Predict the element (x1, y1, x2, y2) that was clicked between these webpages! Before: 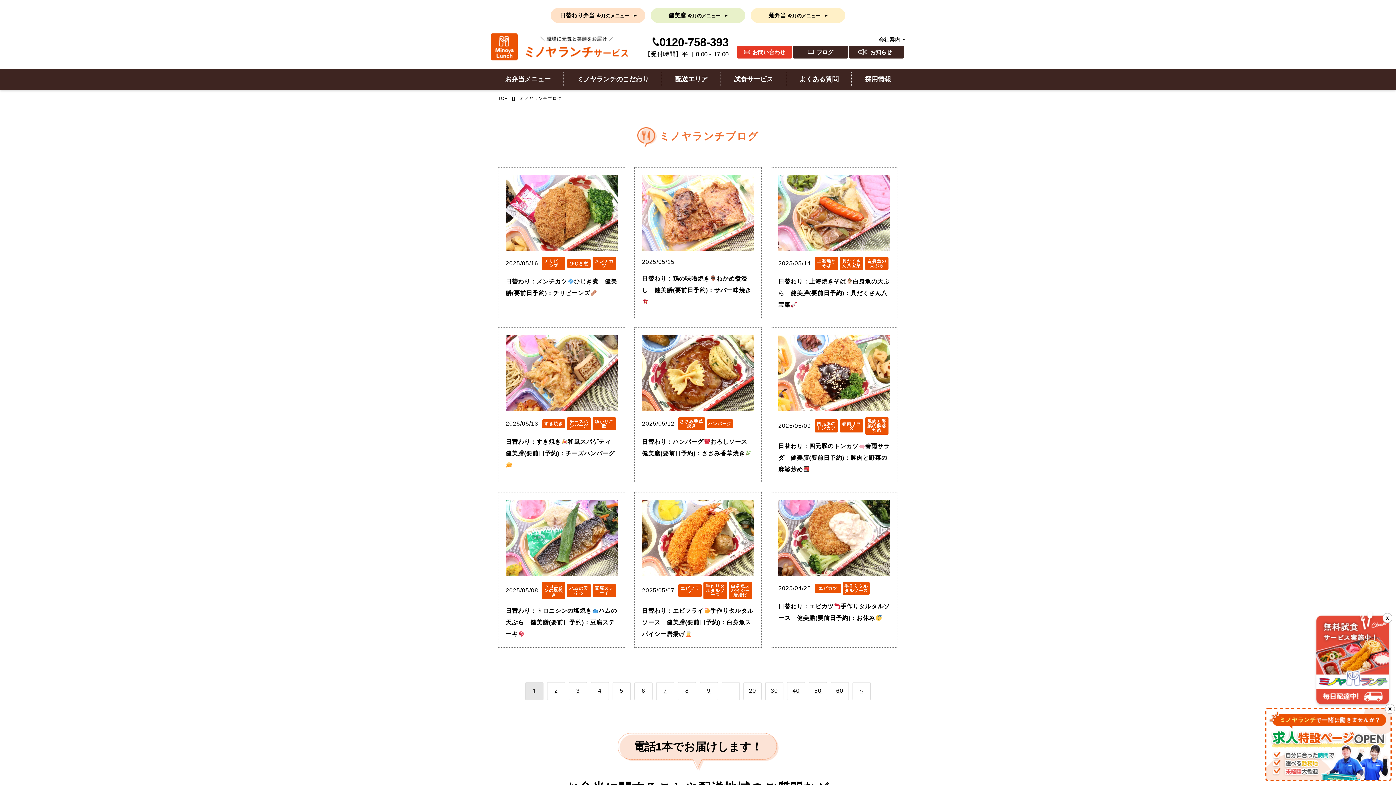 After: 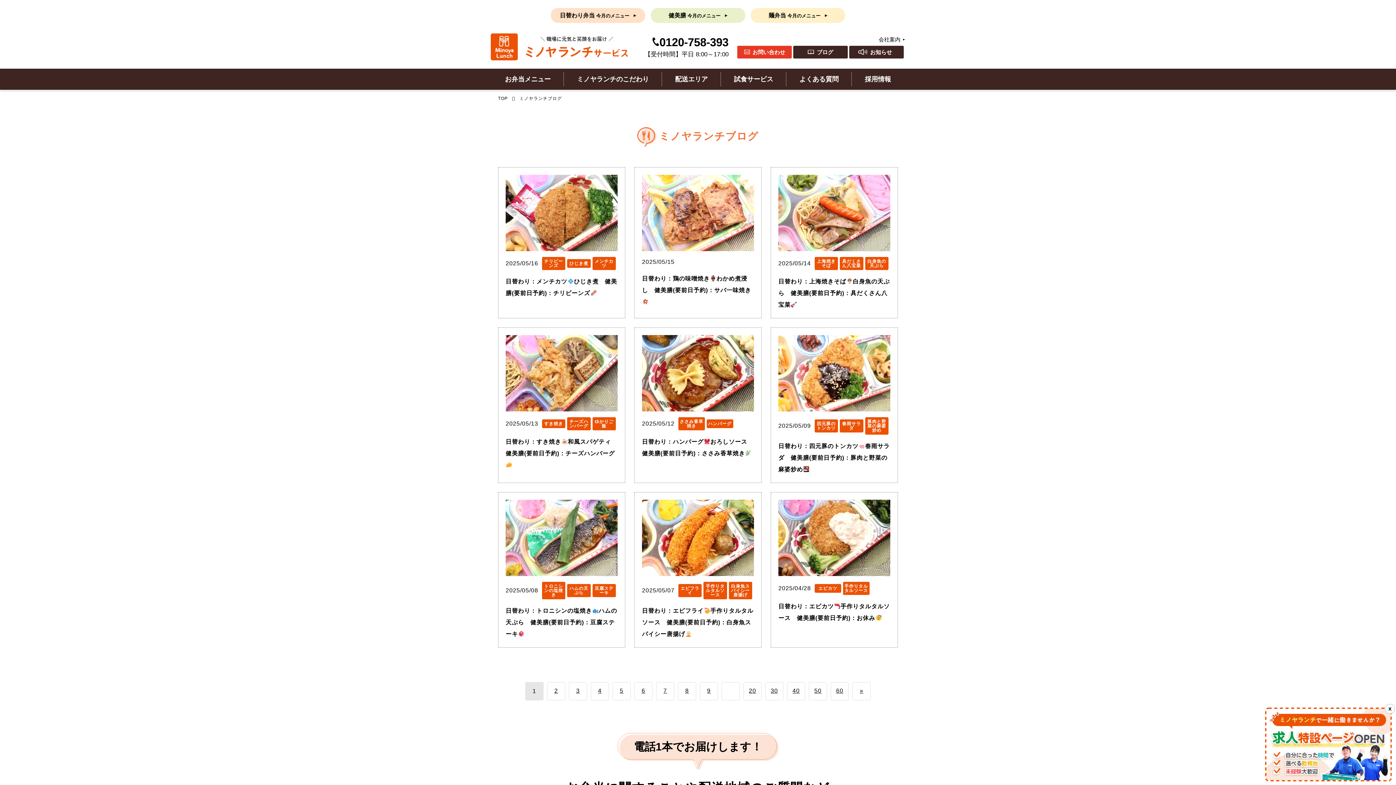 Action: bbox: (1382, 613, 1392, 623) label: x